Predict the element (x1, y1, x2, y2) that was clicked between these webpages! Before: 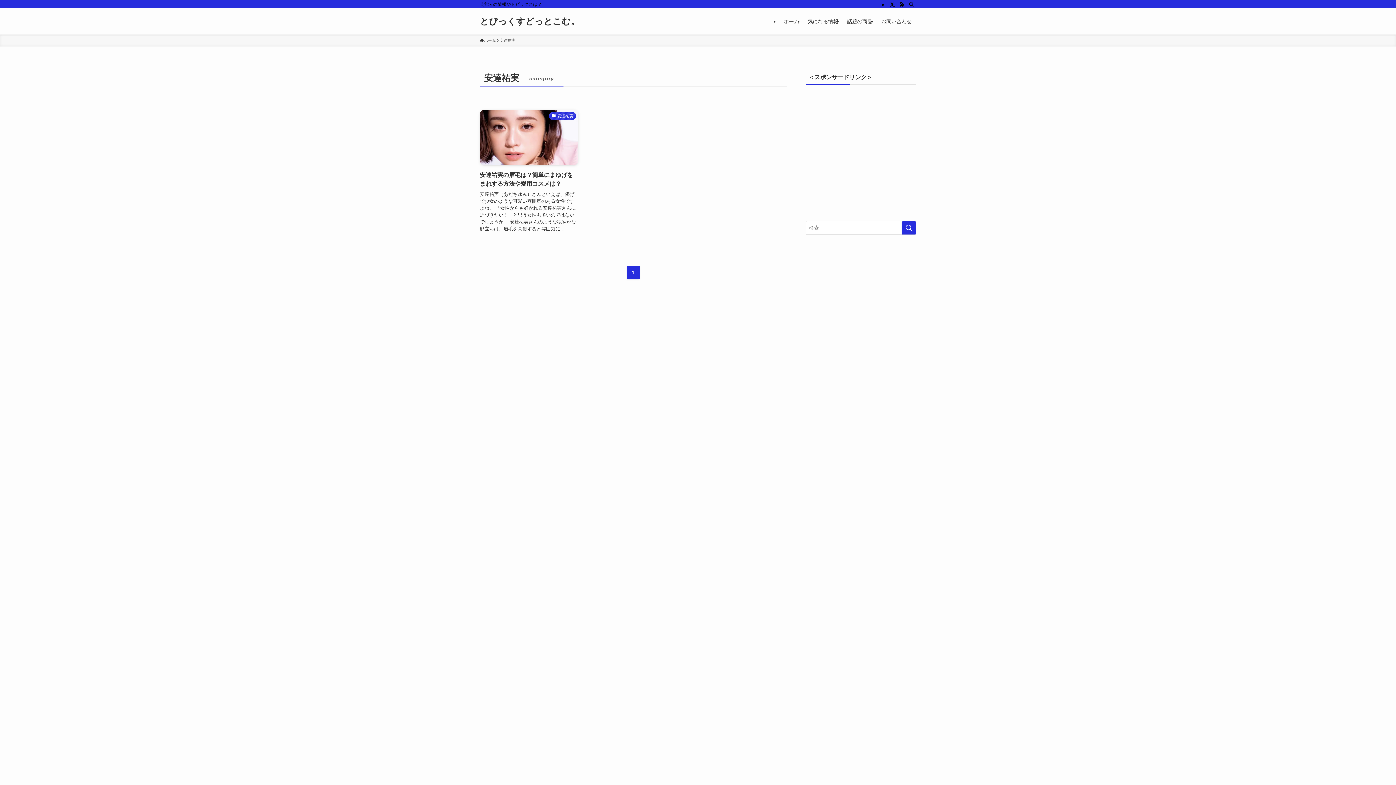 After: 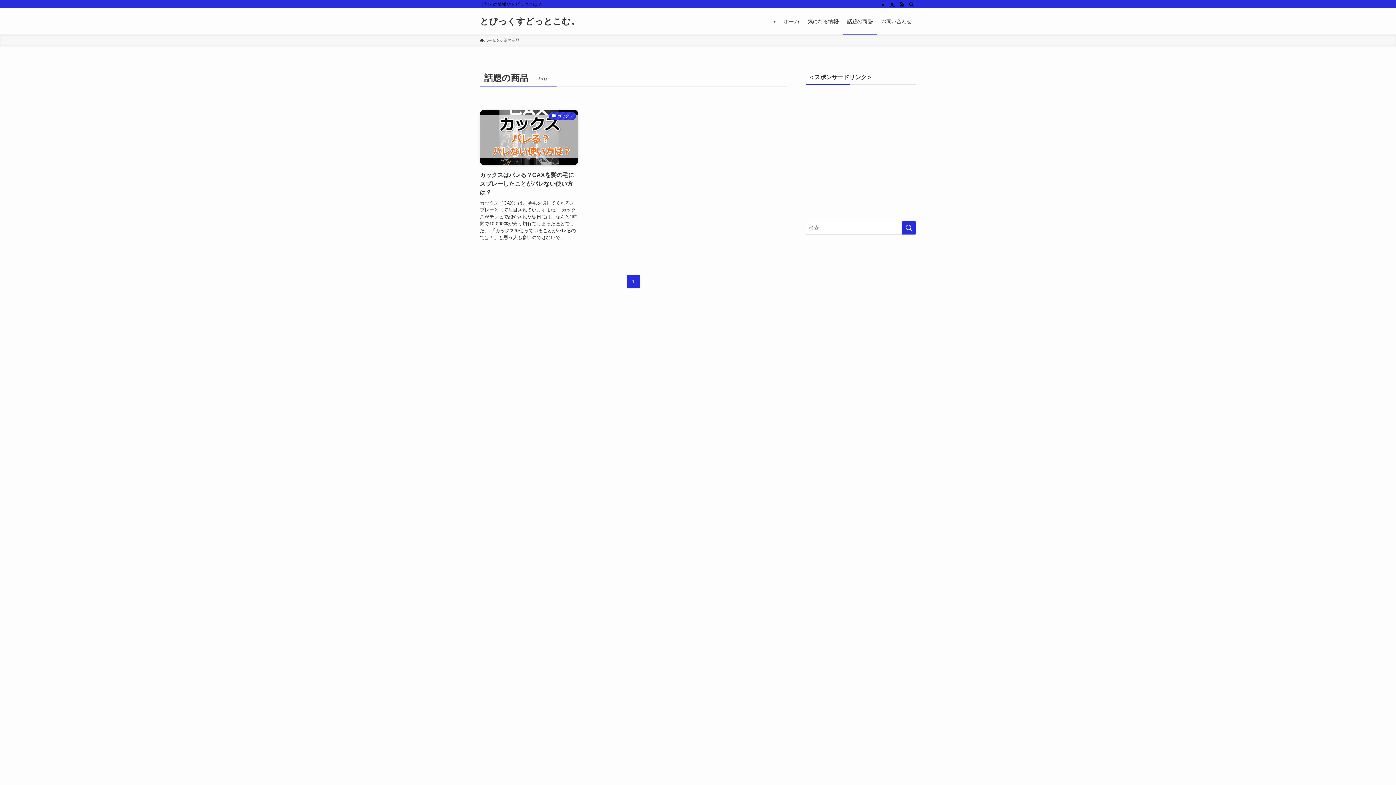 Action: bbox: (842, 8, 877, 34) label: 話題の商品